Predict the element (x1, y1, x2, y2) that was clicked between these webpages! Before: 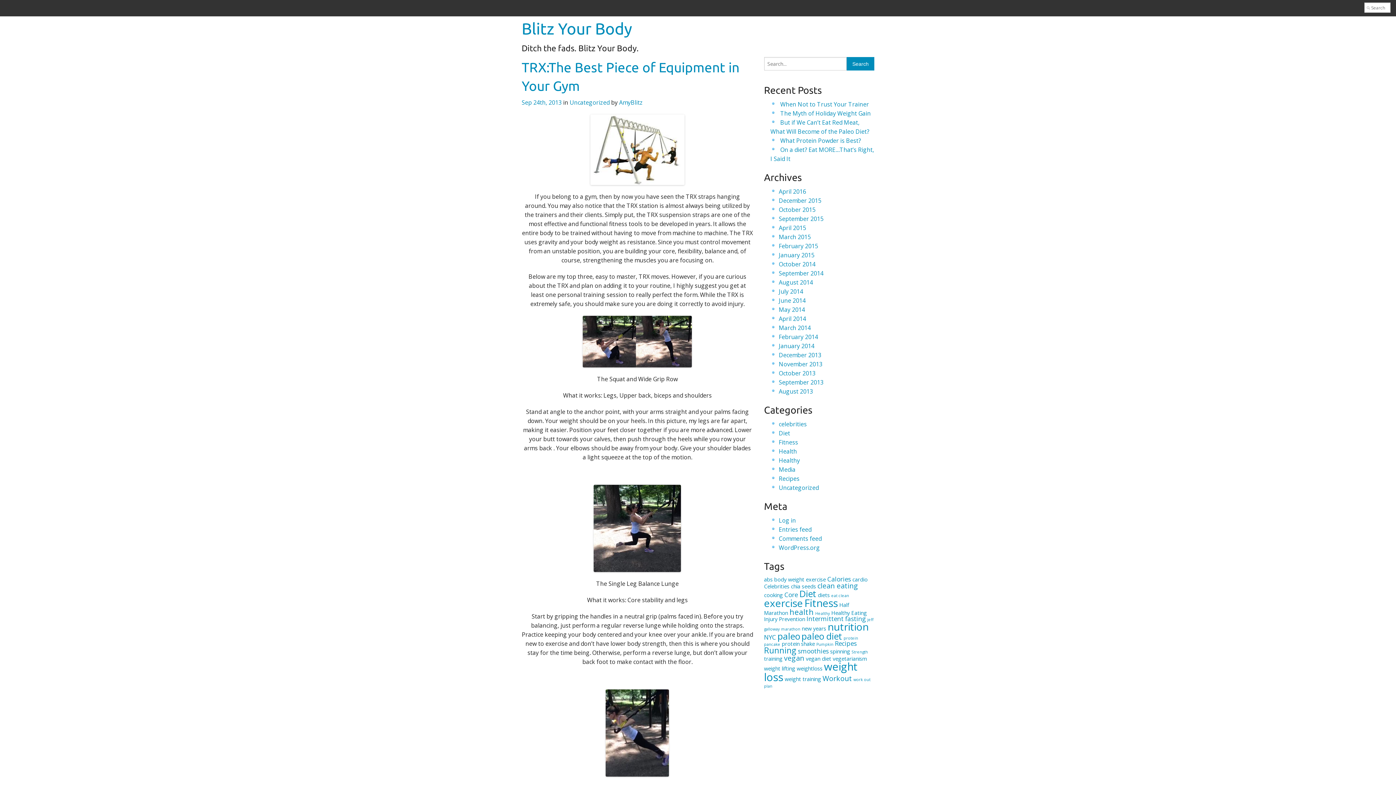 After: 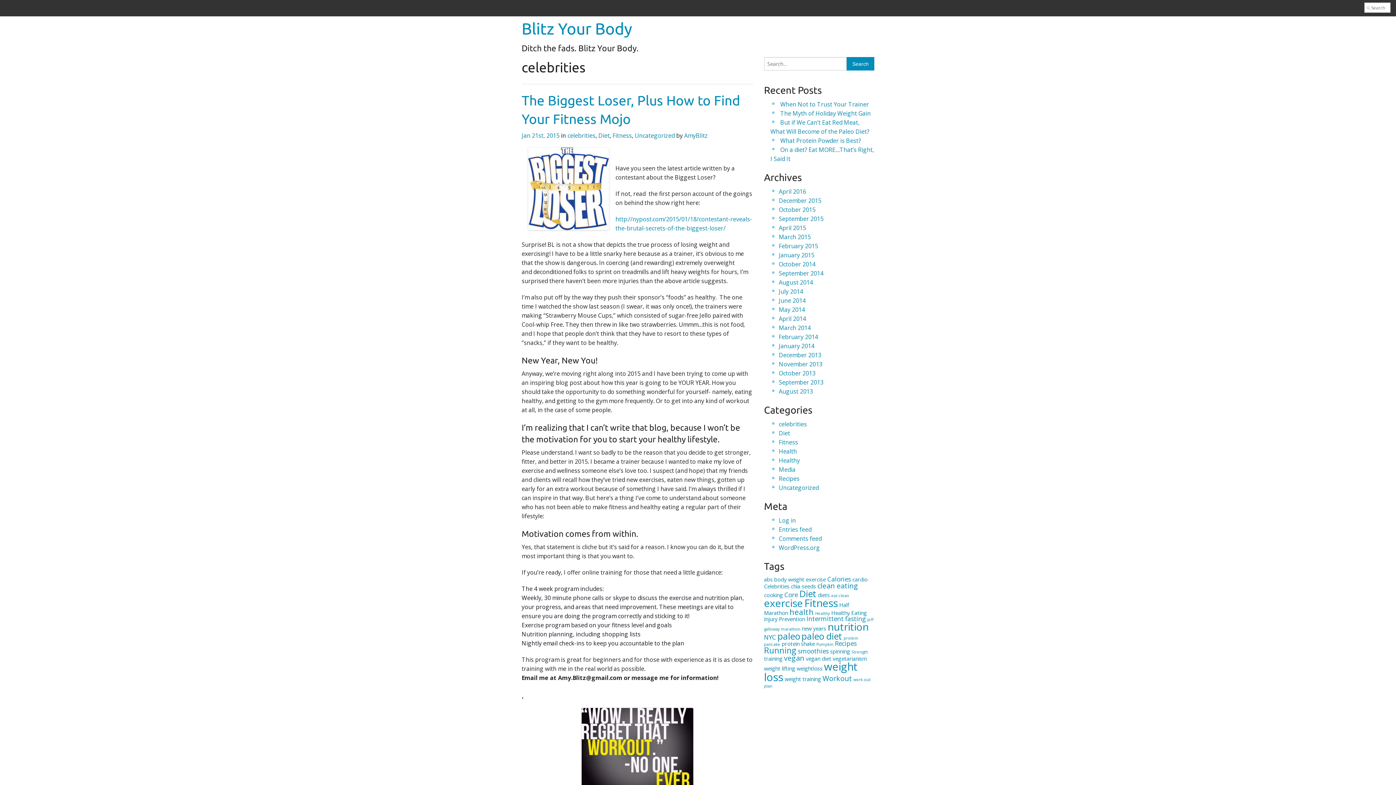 Action: label: celebrities bbox: (779, 420, 807, 428)